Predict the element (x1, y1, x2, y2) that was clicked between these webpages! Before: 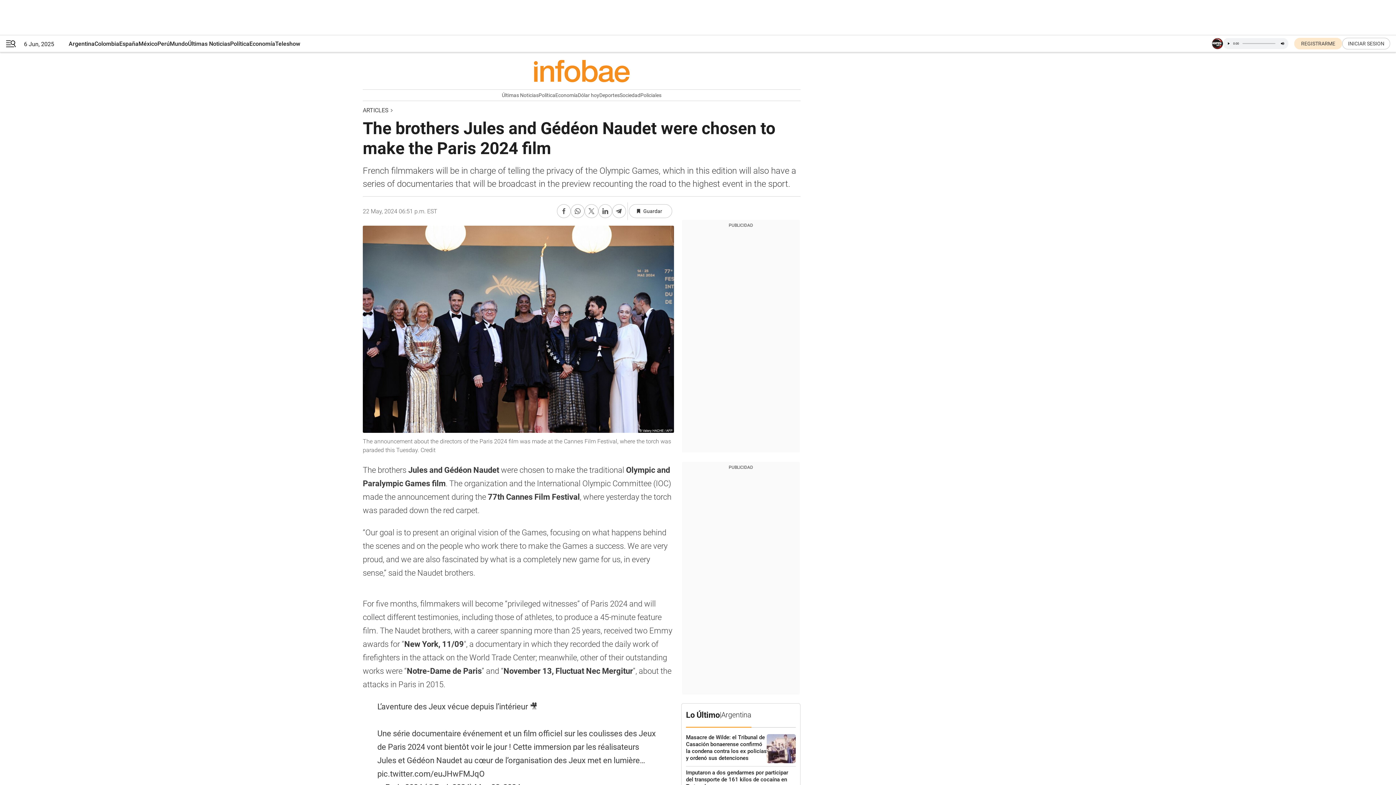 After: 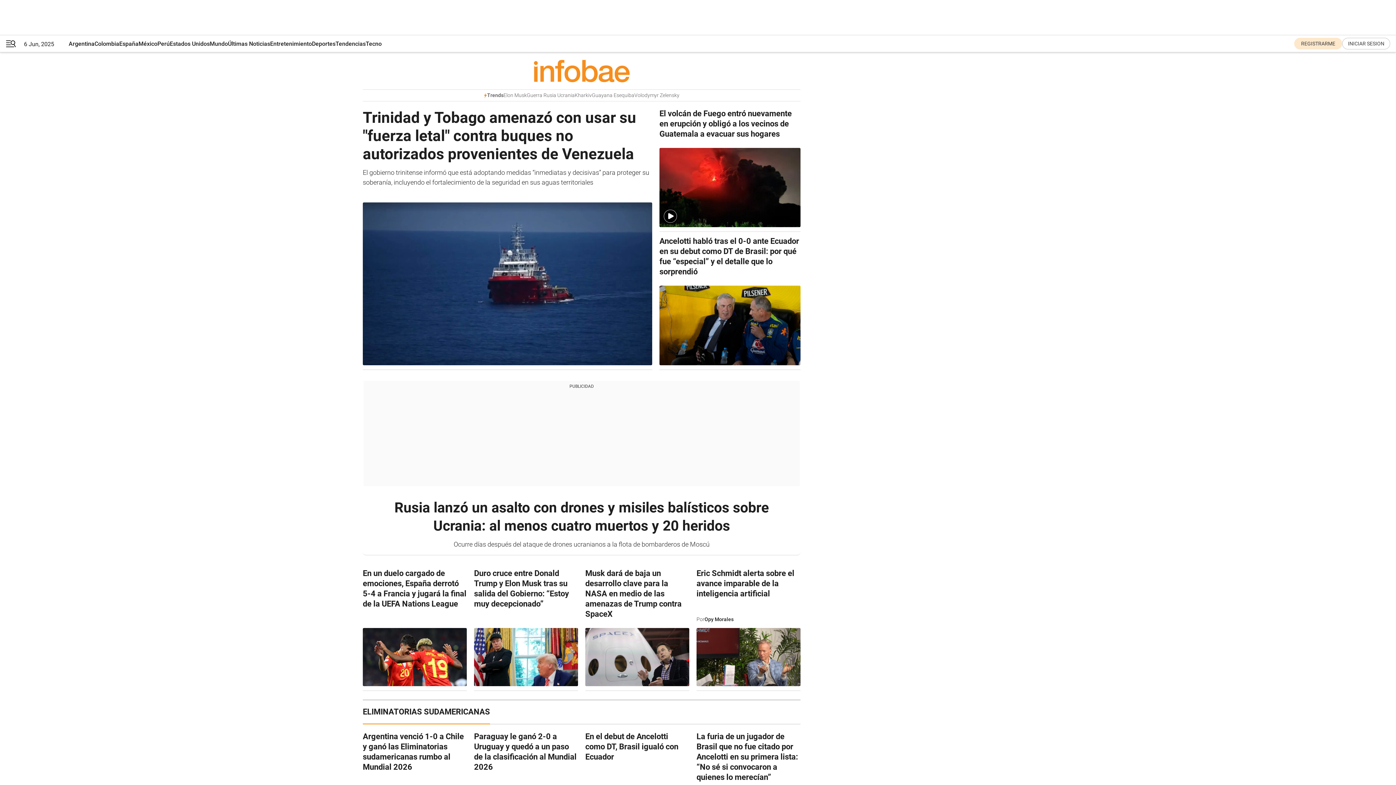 Action: bbox: (362, 52, 800, 89) label: Logo link